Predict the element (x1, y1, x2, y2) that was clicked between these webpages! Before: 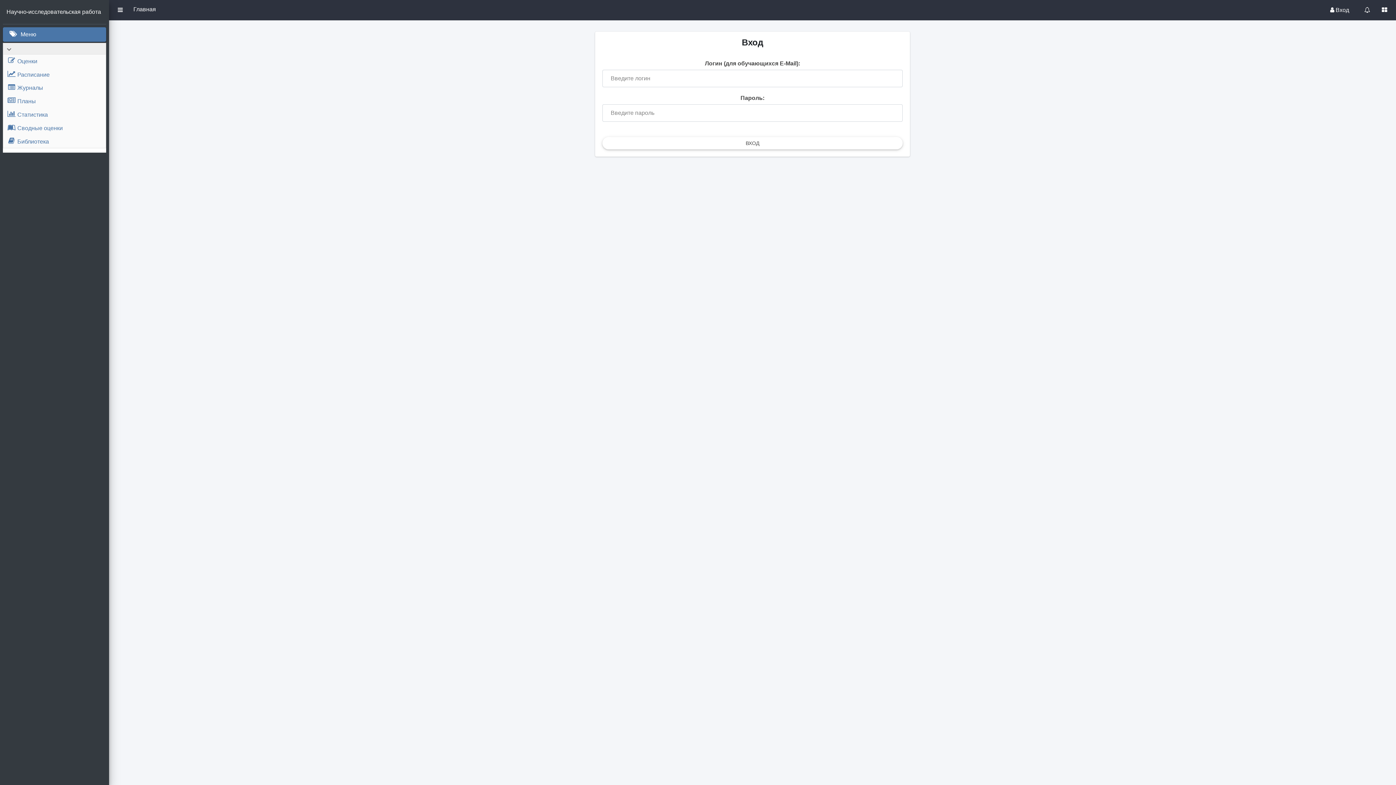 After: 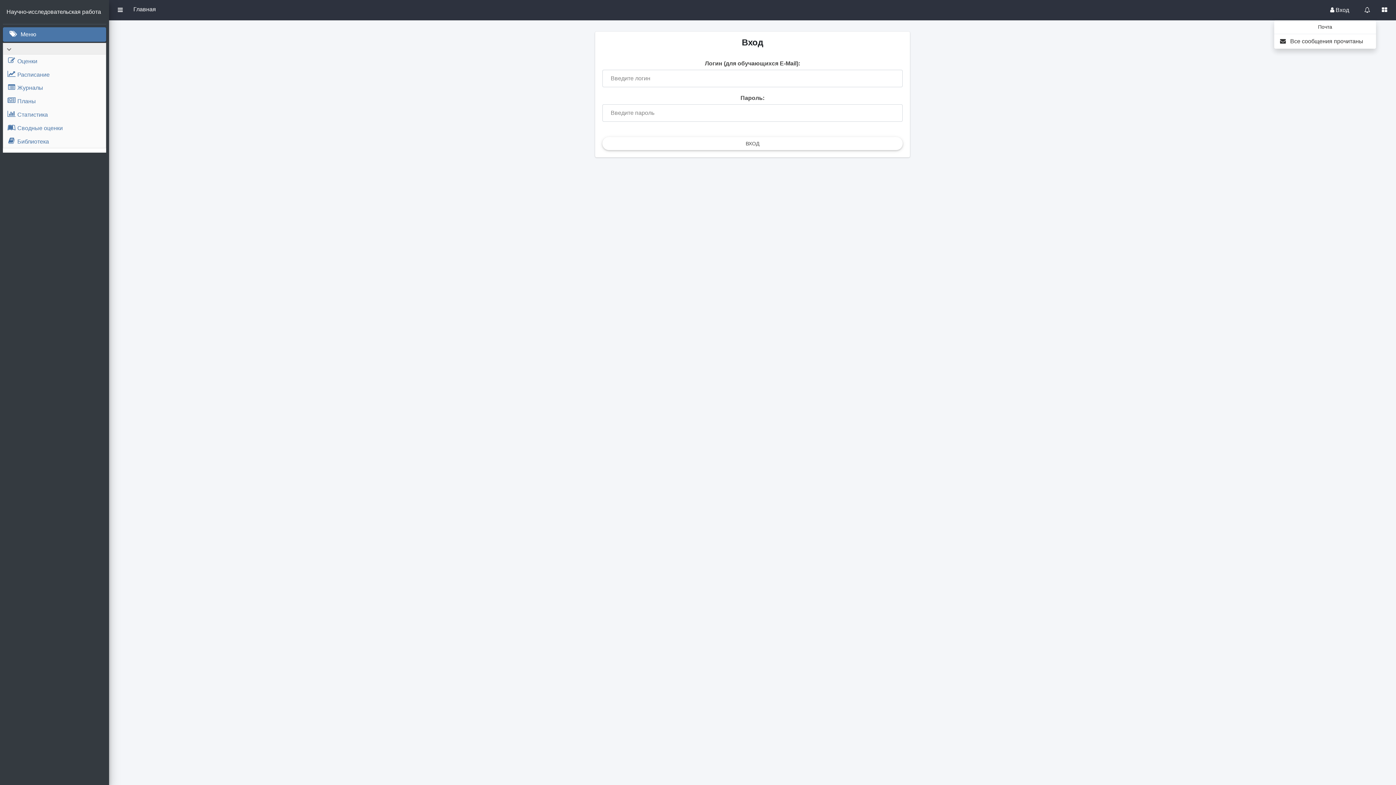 Action: bbox: (1358, 2, 1376, 17)